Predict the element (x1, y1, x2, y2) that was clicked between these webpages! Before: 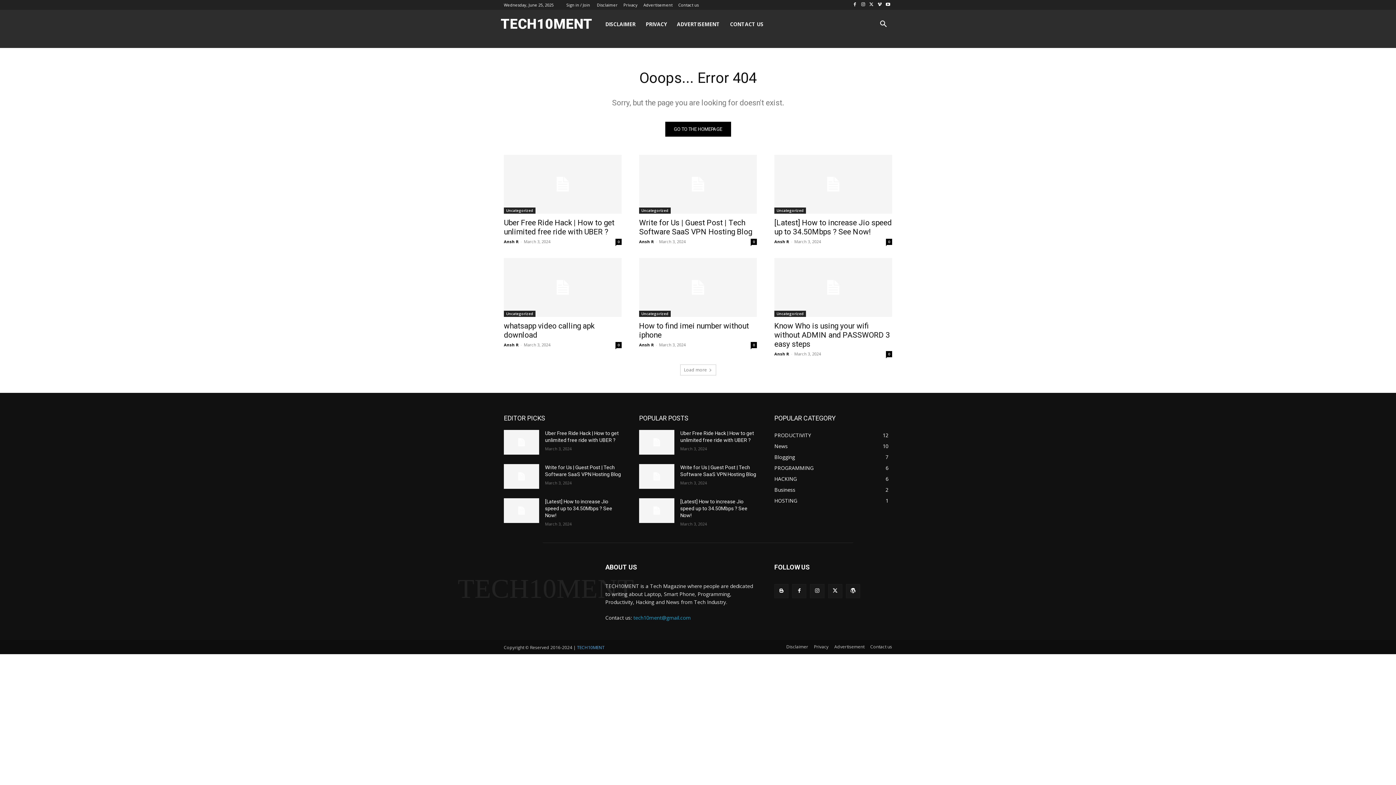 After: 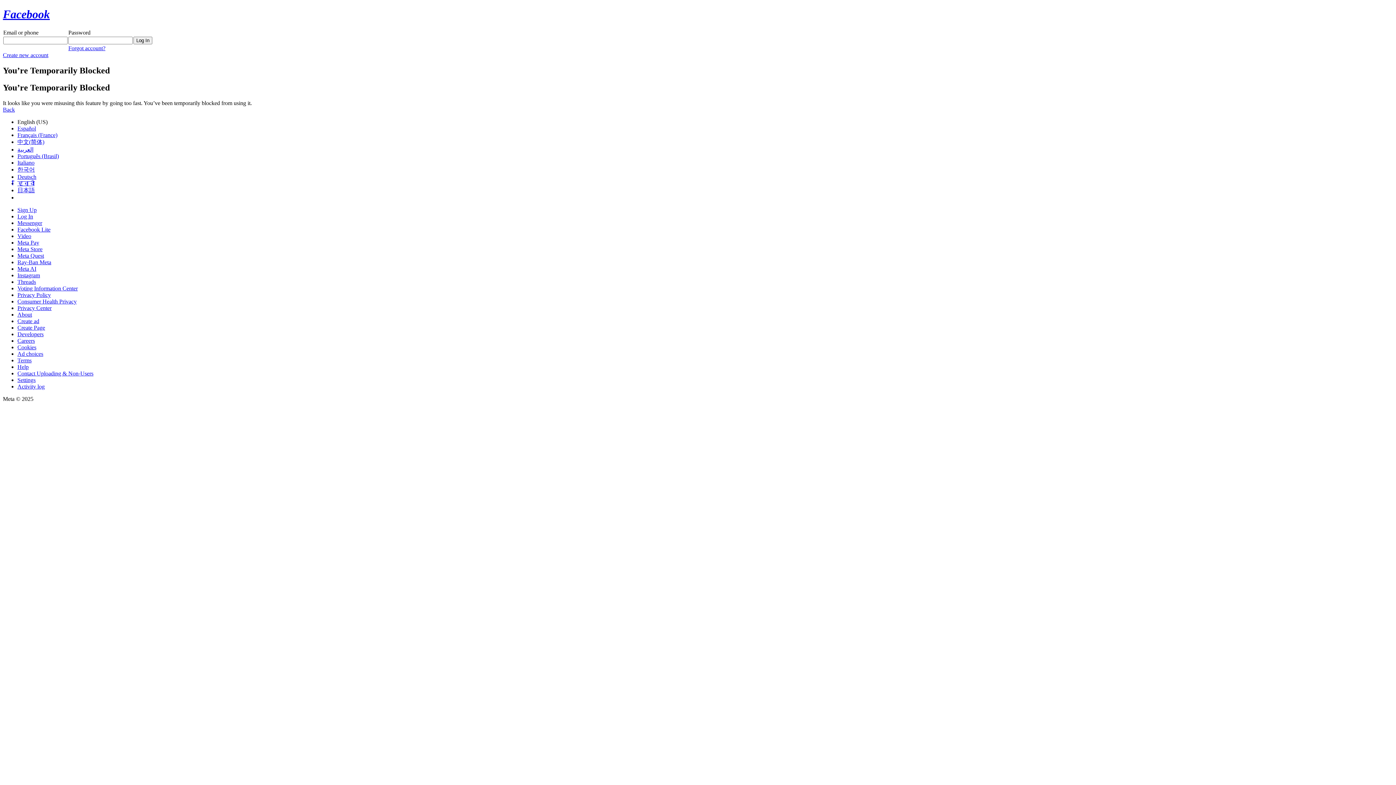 Action: bbox: (792, 584, 806, 598)